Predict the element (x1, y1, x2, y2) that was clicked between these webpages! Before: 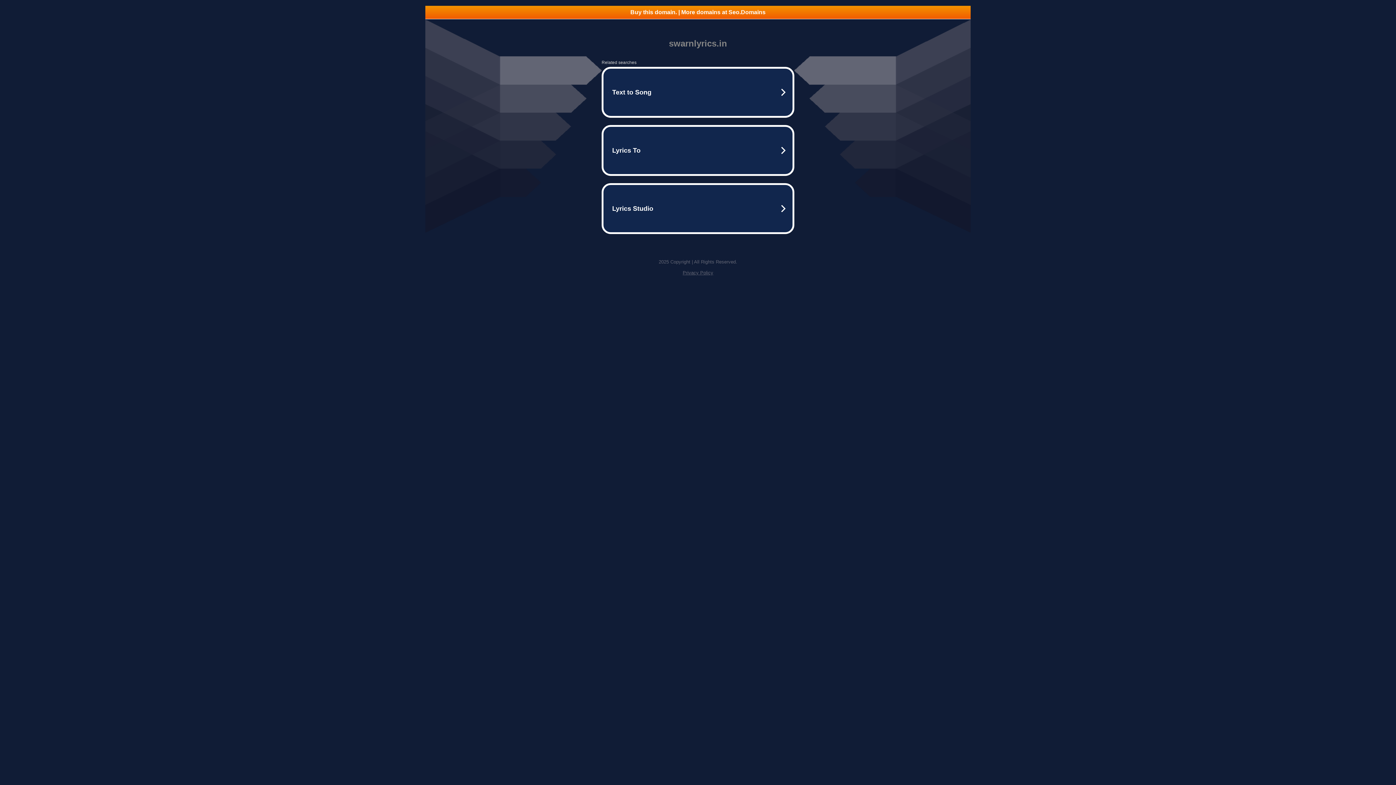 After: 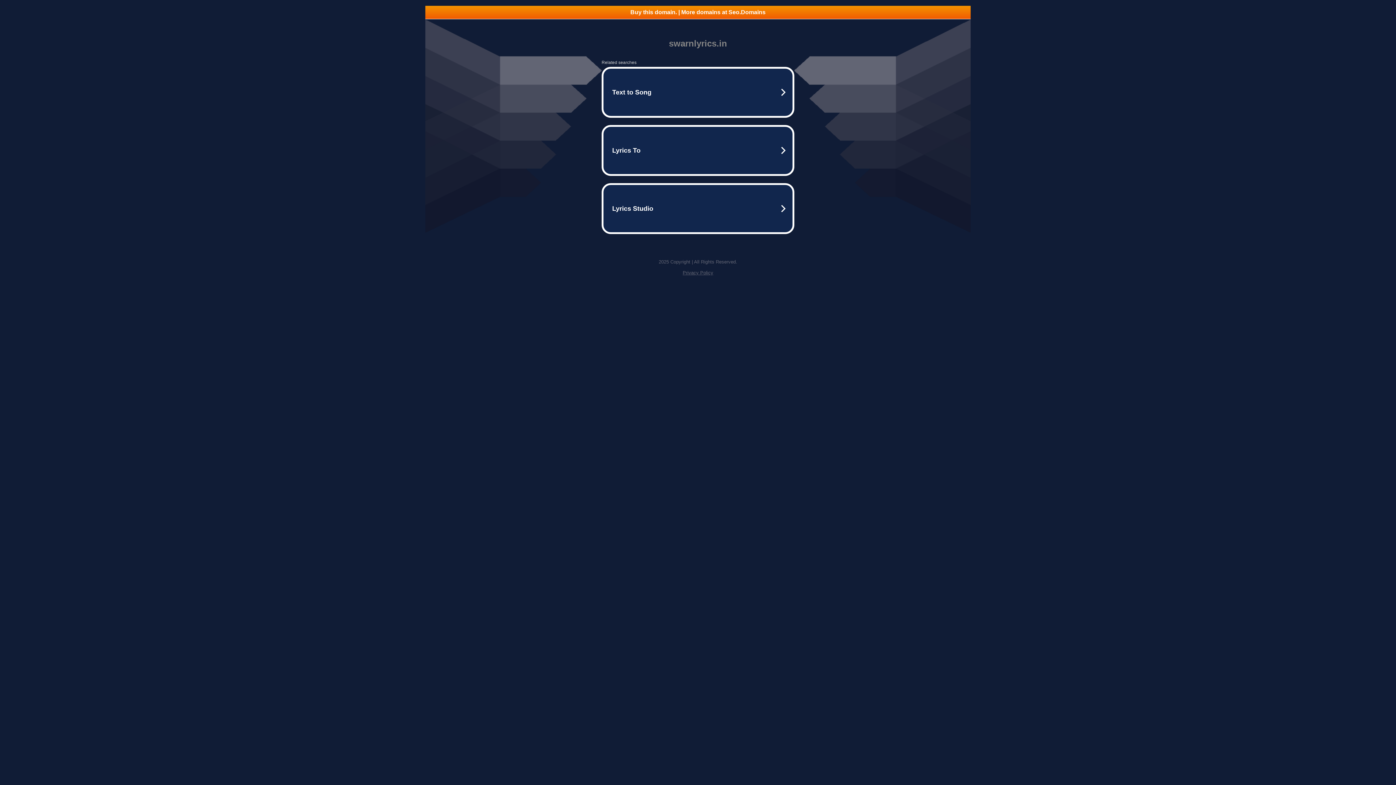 Action: bbox: (682, 270, 713, 275) label: Privacy Policy